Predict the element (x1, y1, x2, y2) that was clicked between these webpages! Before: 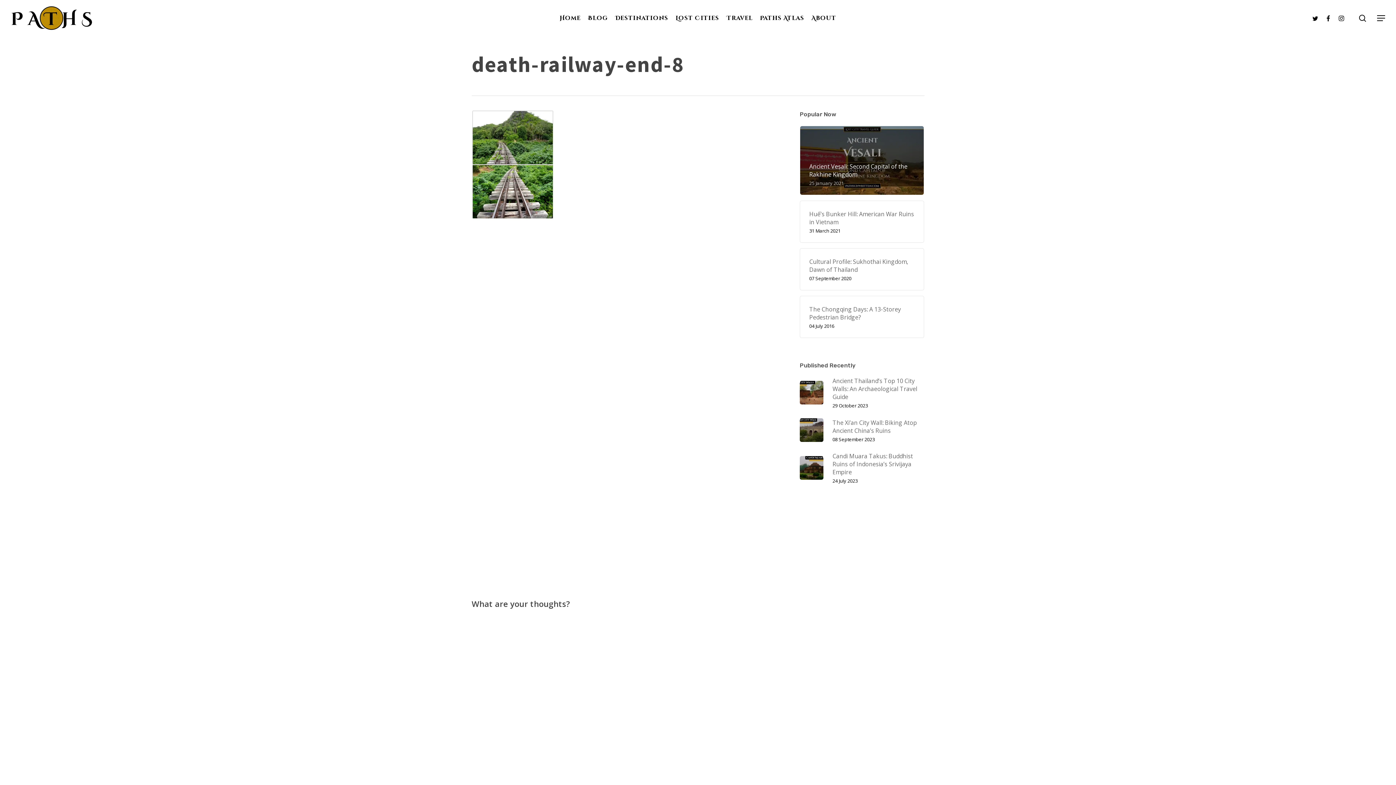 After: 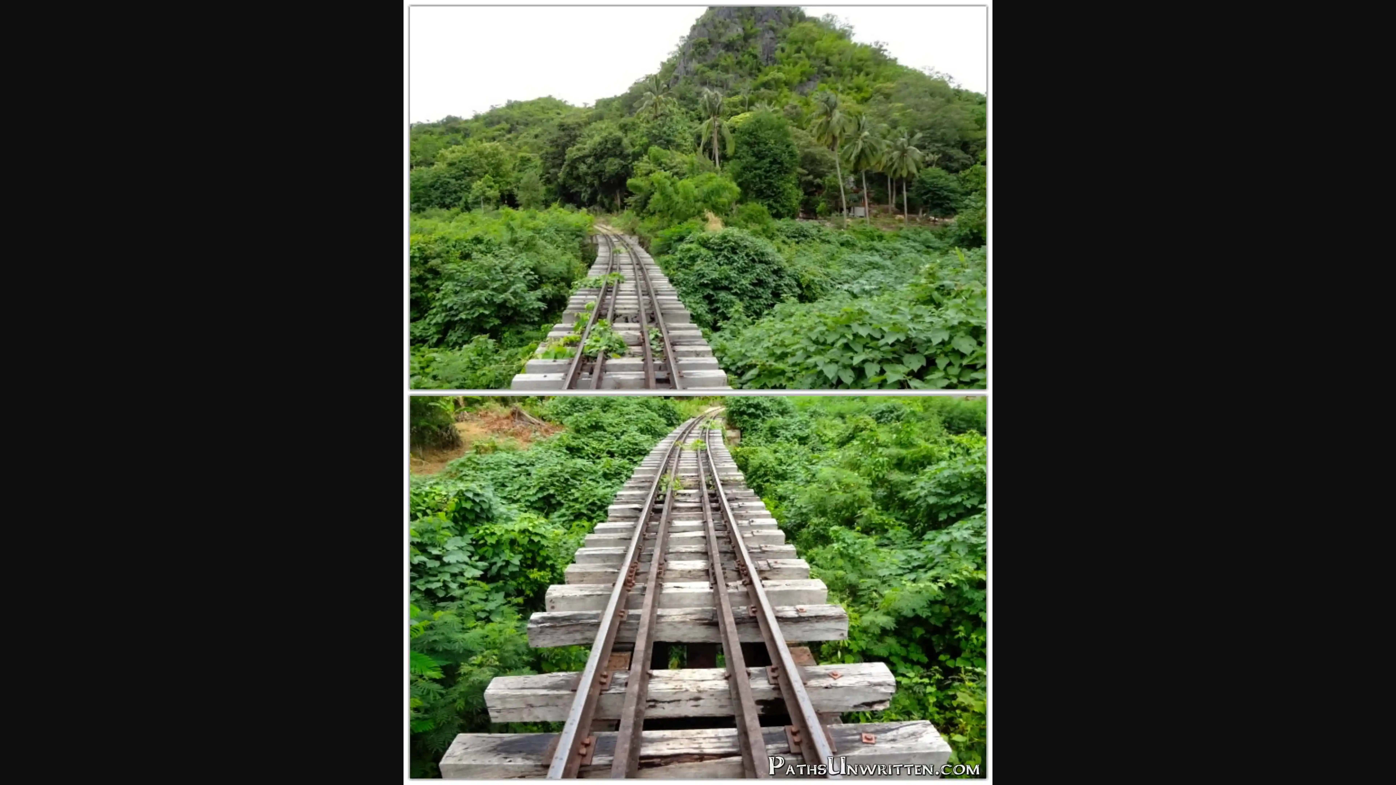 Action: bbox: (471, 219, 553, 226)